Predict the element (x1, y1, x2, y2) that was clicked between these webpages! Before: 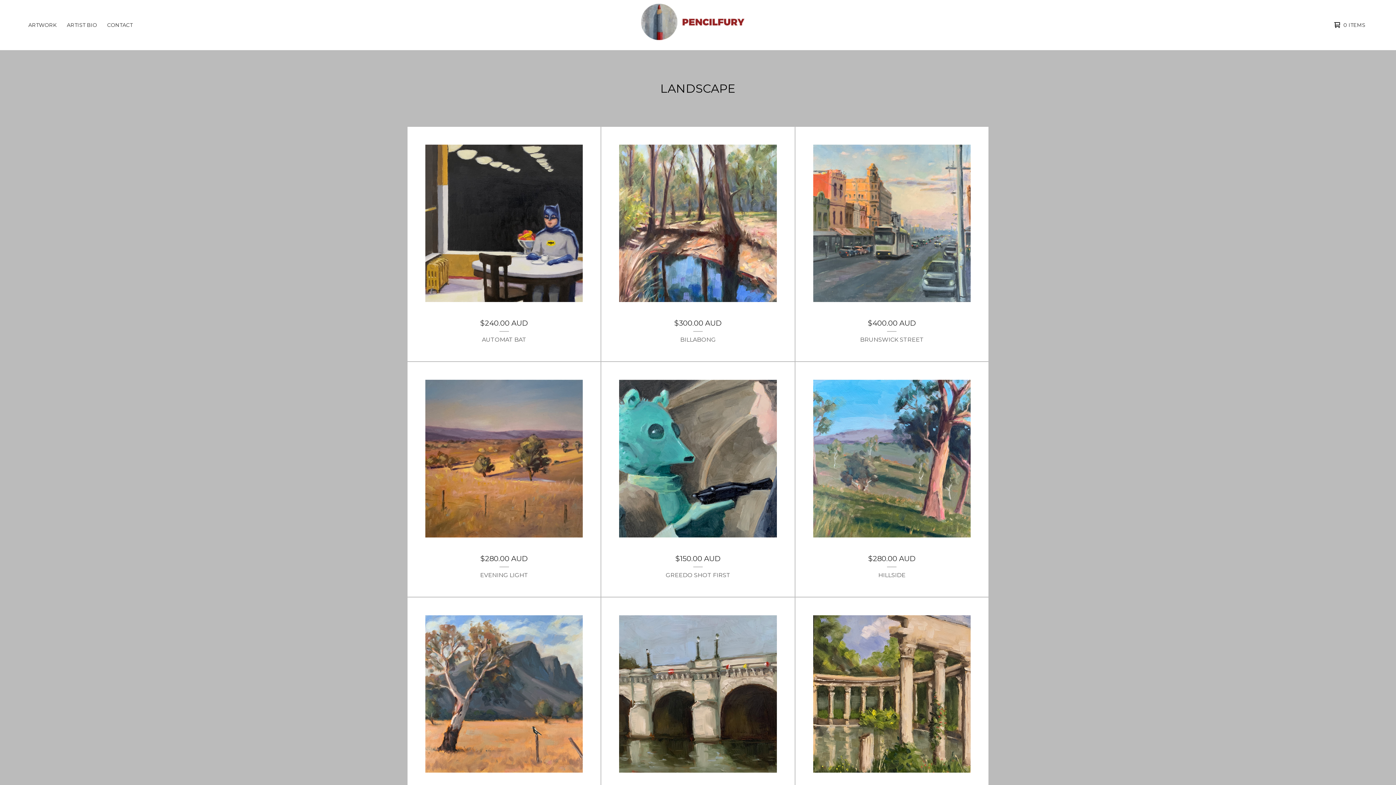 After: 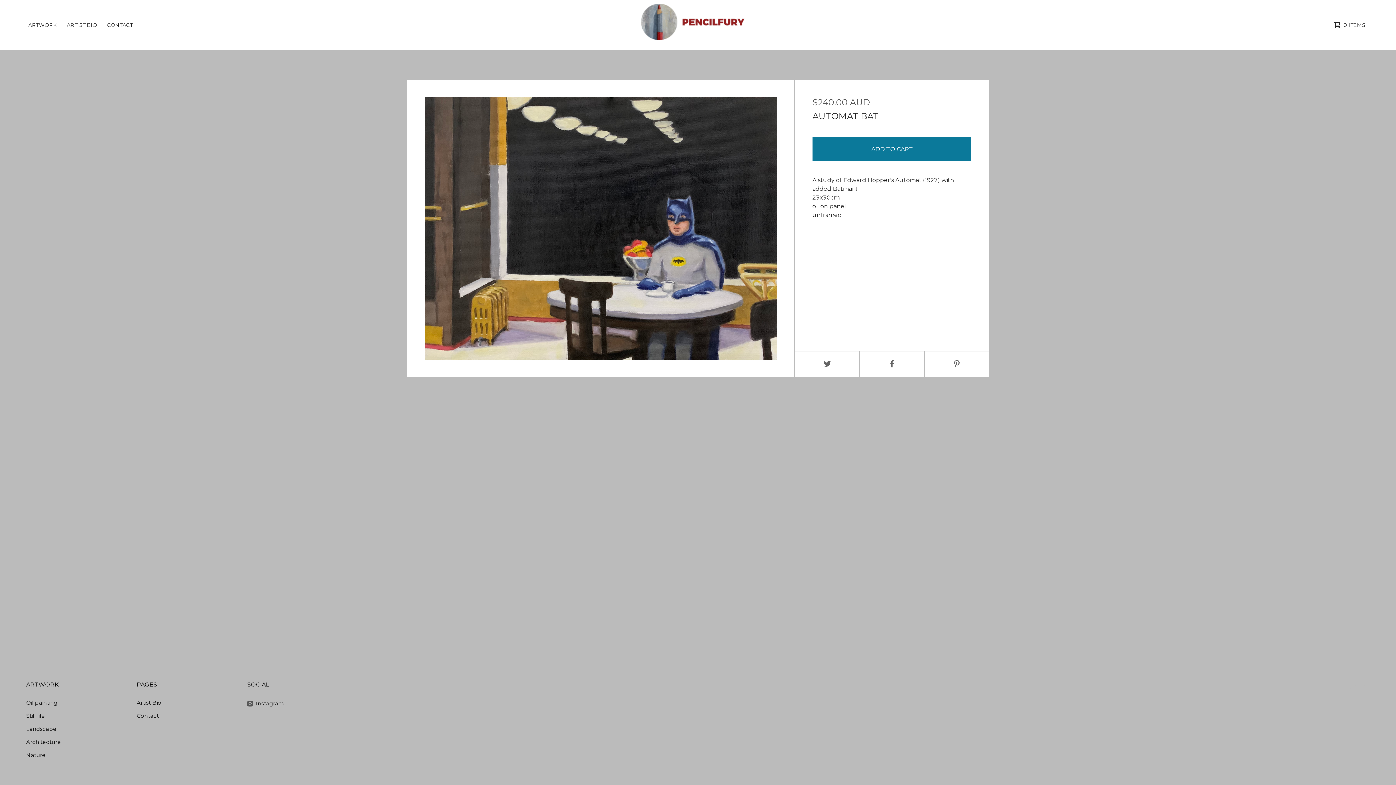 Action: label: $240.00 AUD
AUTOMAT BAT bbox: (408, 127, 600, 361)